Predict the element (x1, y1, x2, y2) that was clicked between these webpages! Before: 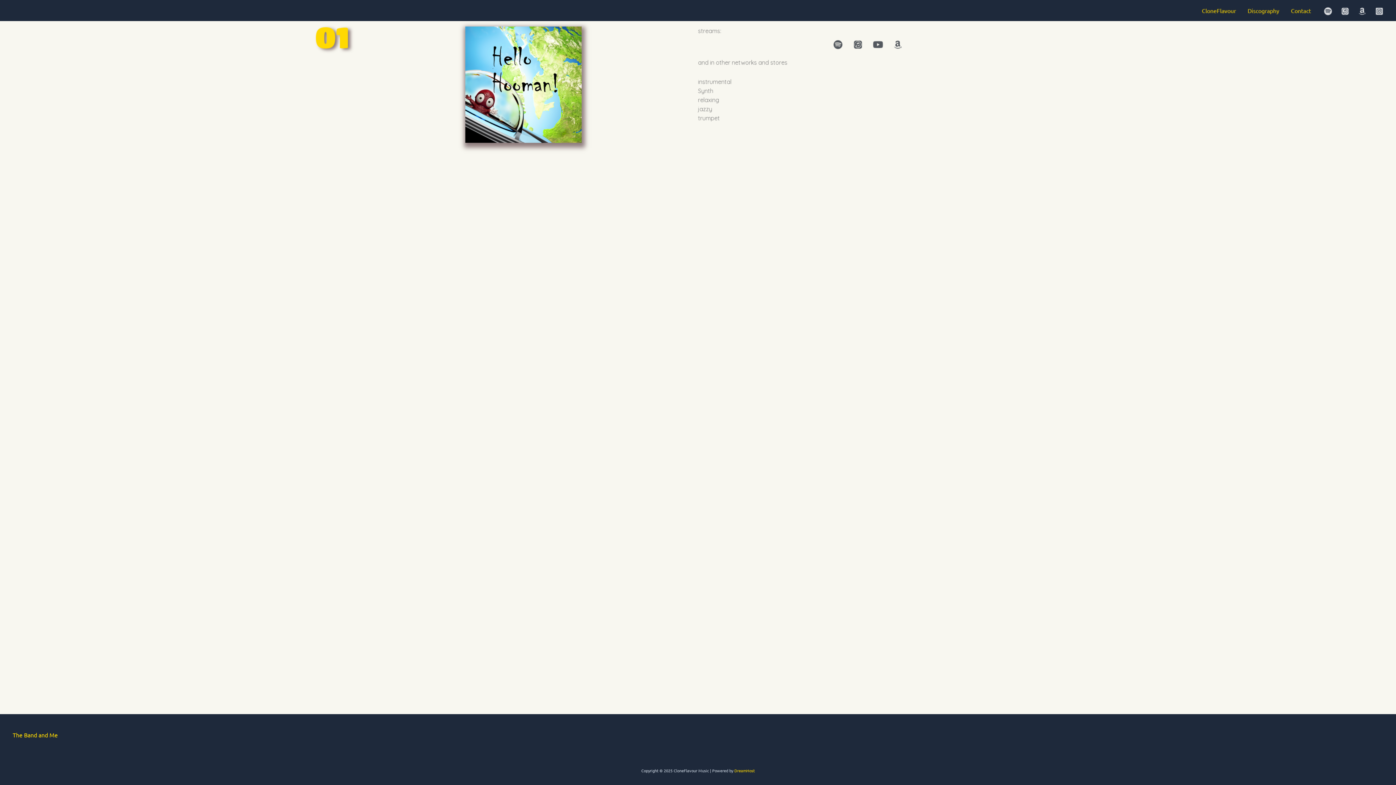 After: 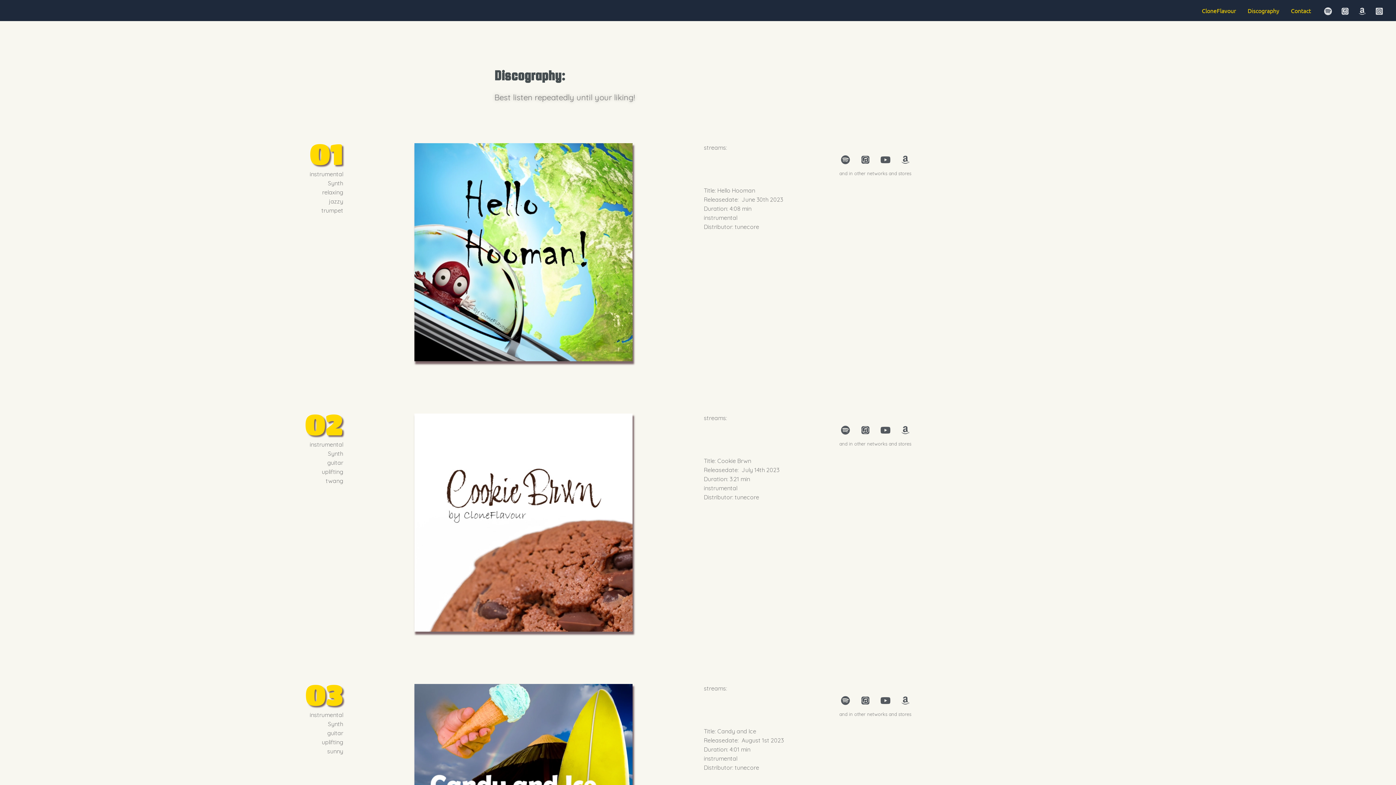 Action: bbox: (1242, 0, 1285, 21) label: Discography